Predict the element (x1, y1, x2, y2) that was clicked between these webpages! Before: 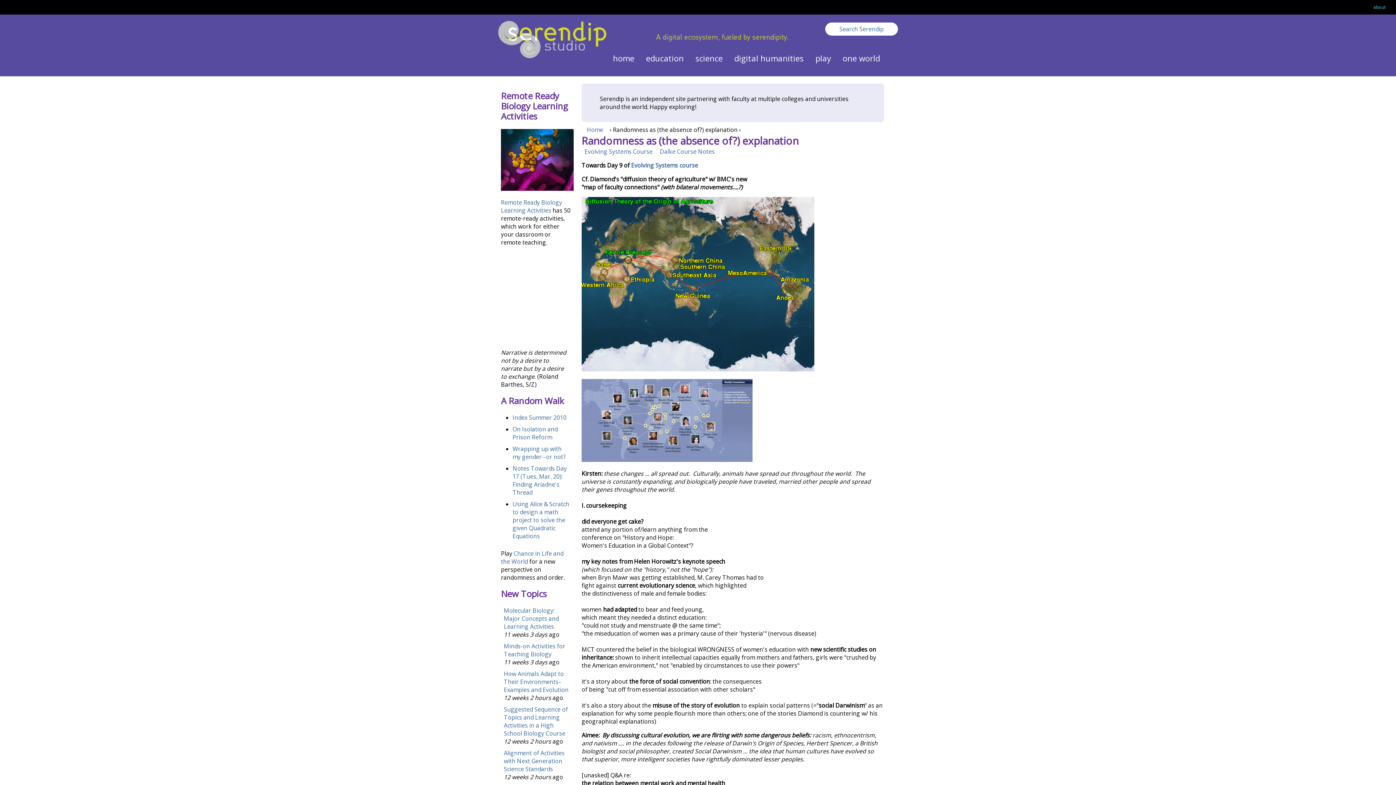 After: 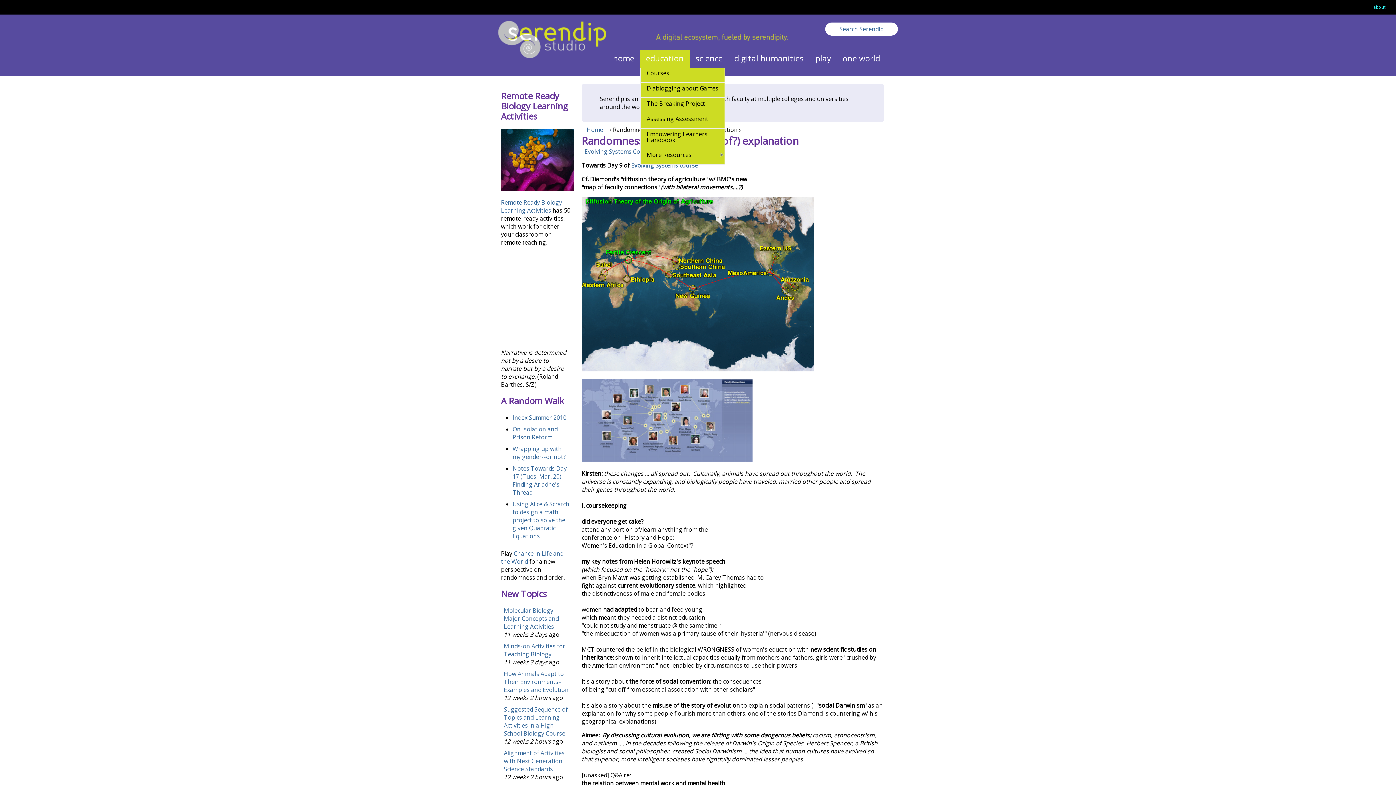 Action: bbox: (640, 50, 689, 67) label: education